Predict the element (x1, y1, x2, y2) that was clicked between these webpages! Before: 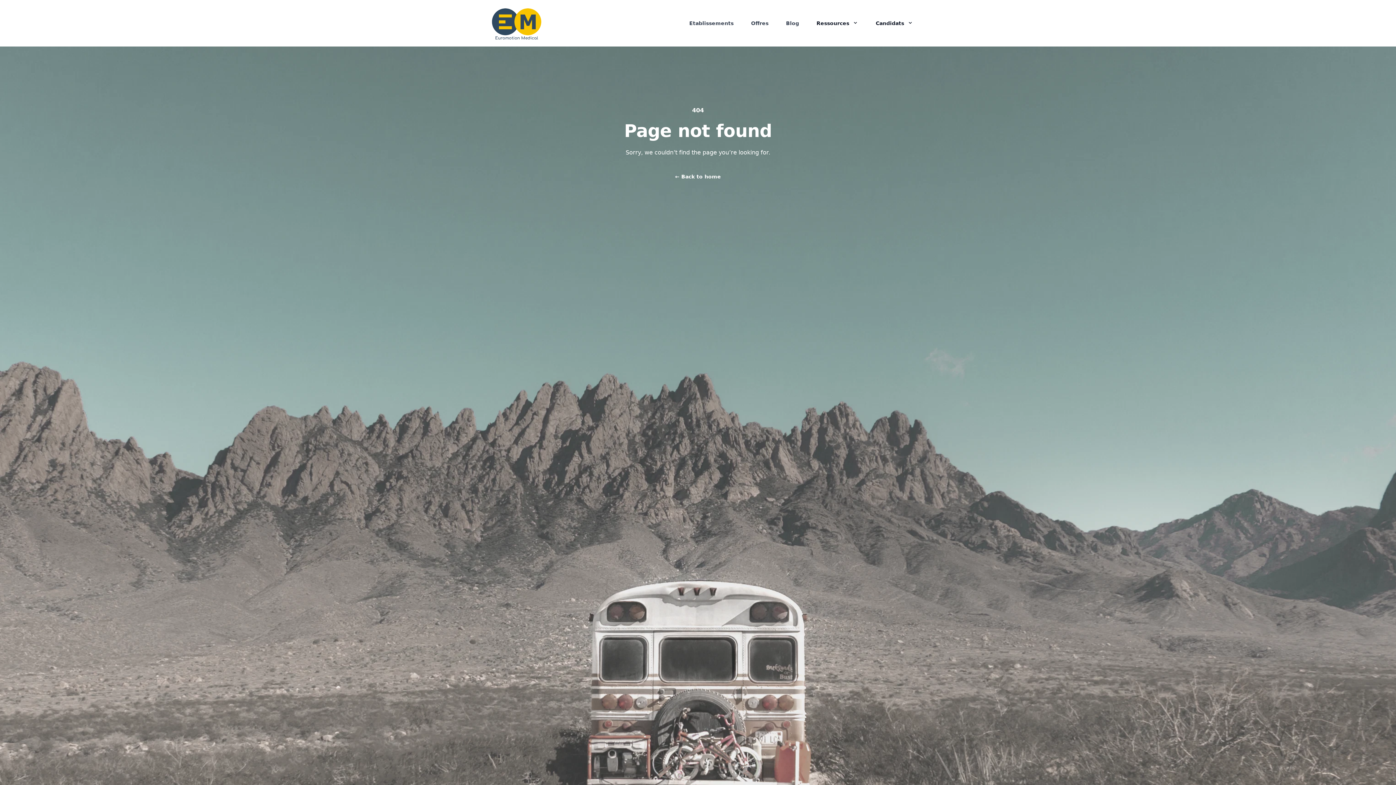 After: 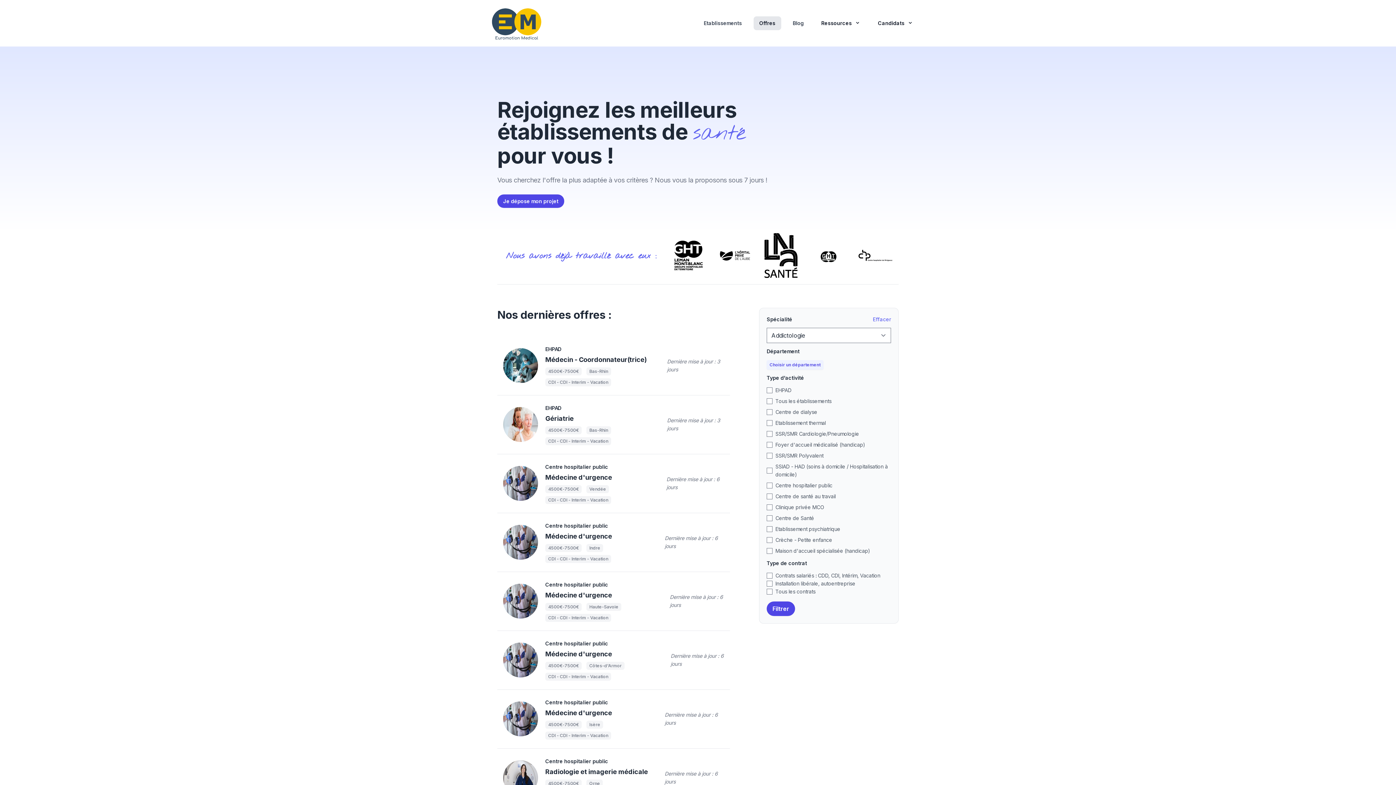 Action: bbox: (745, 16, 774, 30) label: Offres